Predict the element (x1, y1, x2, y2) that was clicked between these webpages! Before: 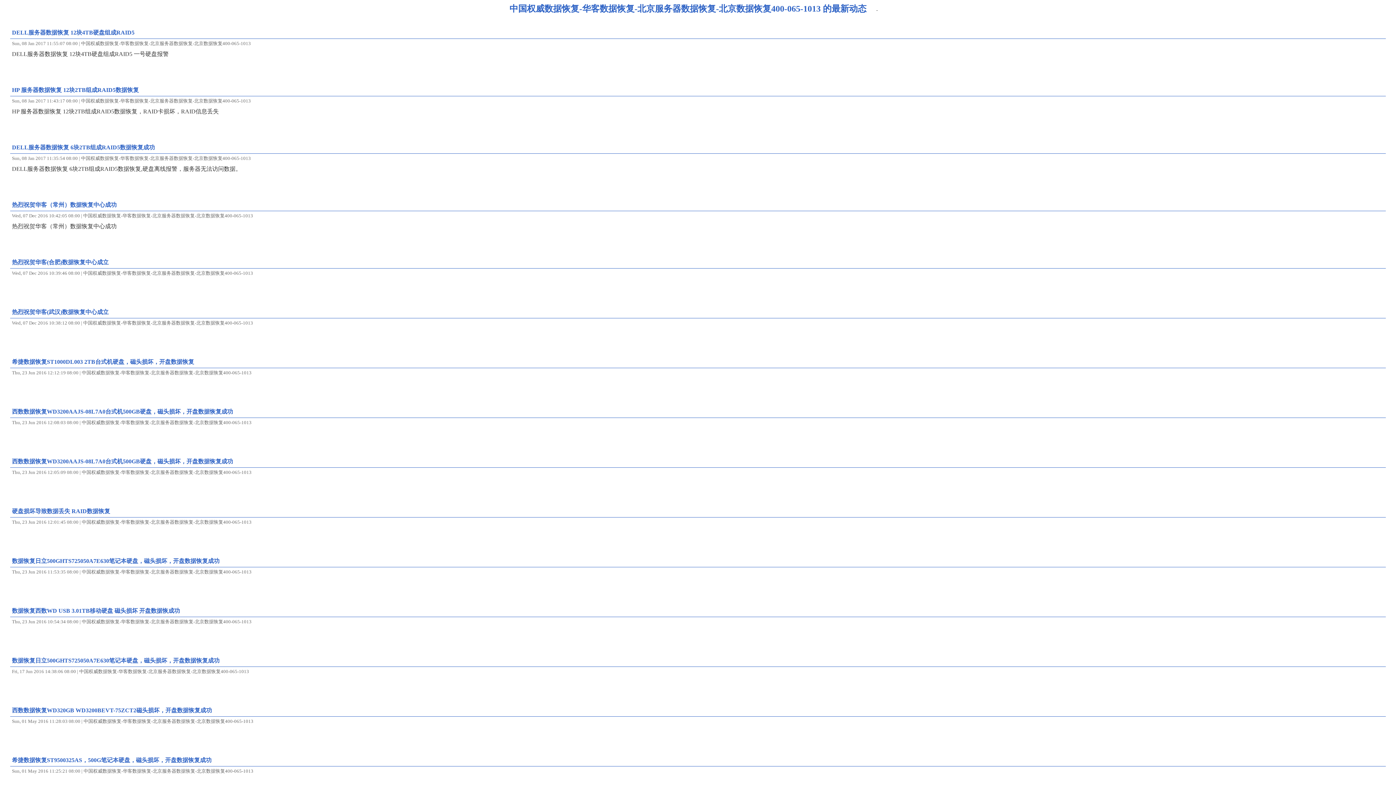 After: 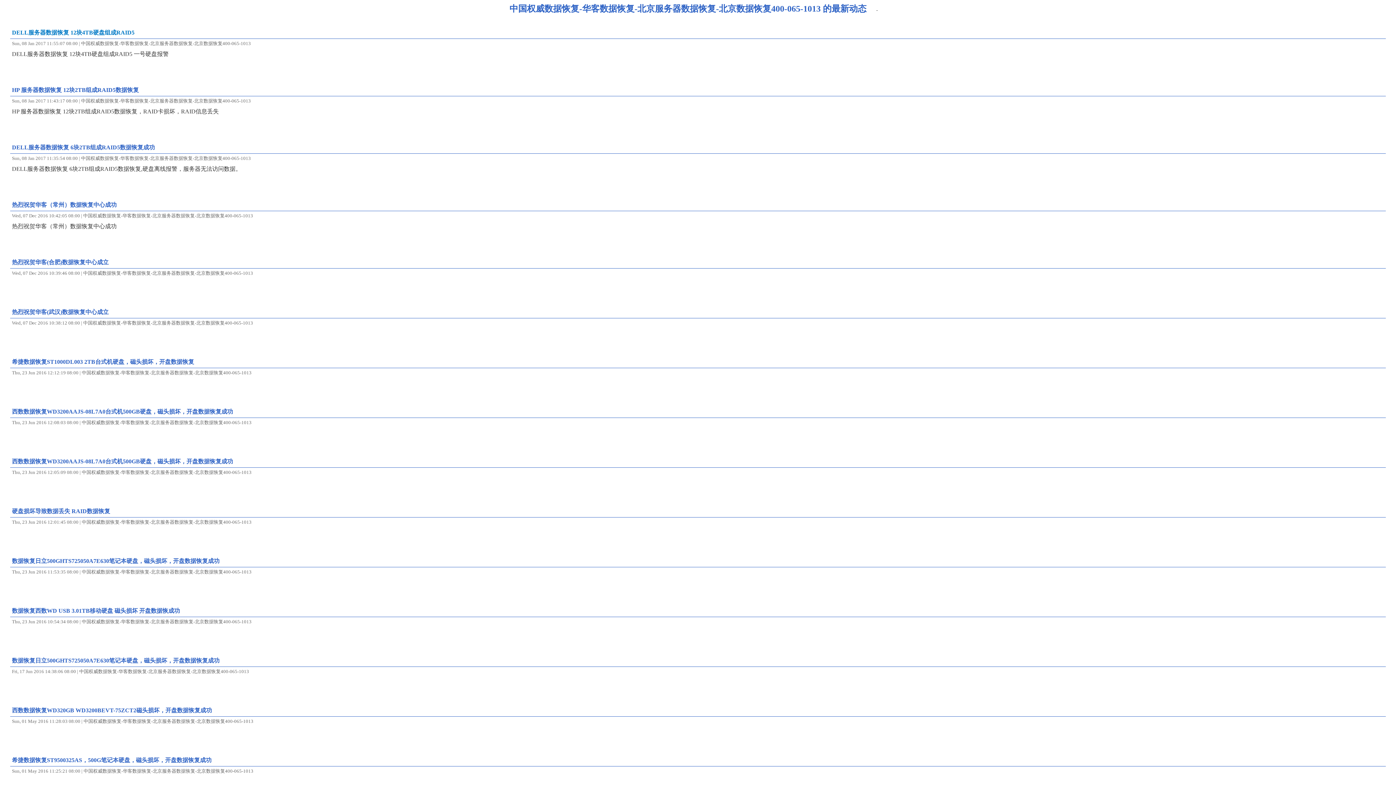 Action: bbox: (12, 29, 134, 35) label: DELL服务器数据恢复 12块4TB硬盘组成RAID5